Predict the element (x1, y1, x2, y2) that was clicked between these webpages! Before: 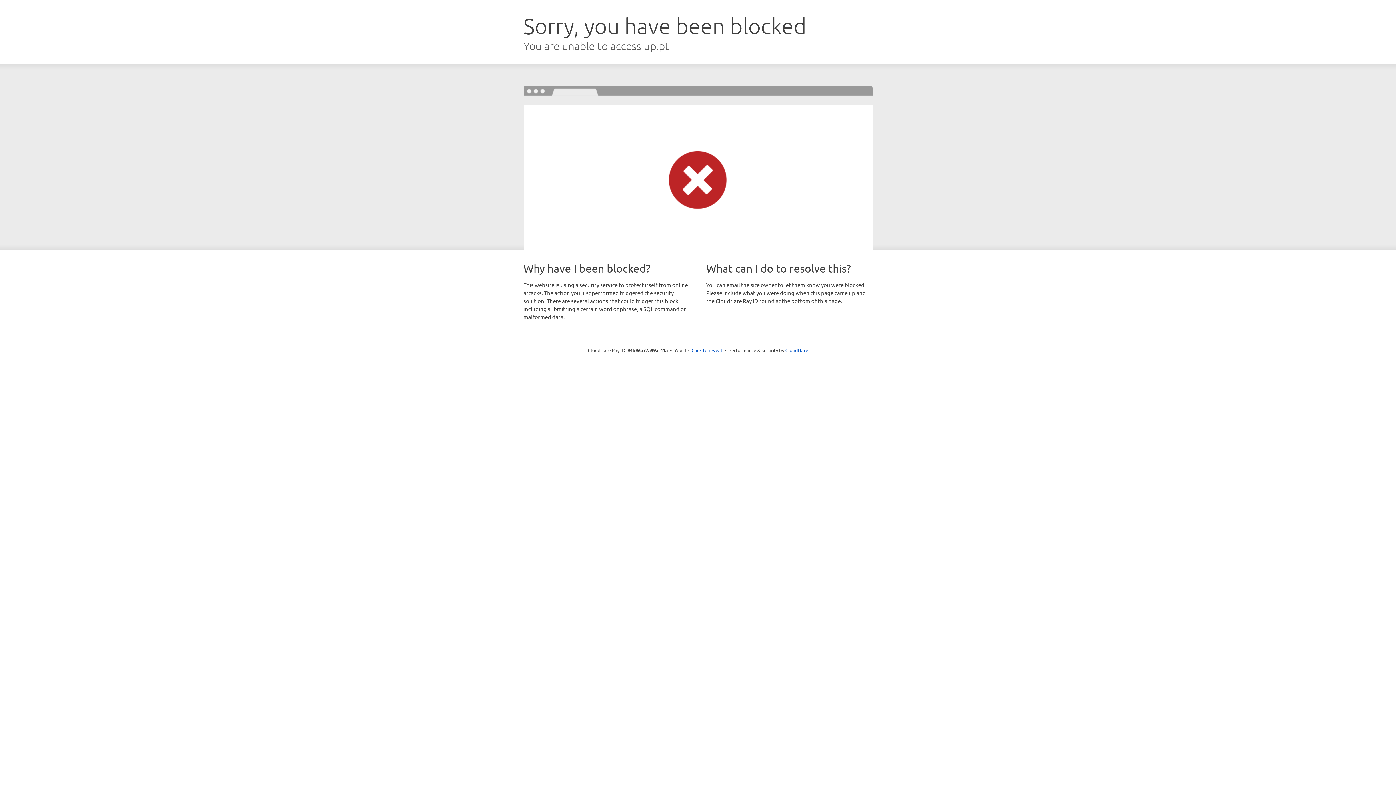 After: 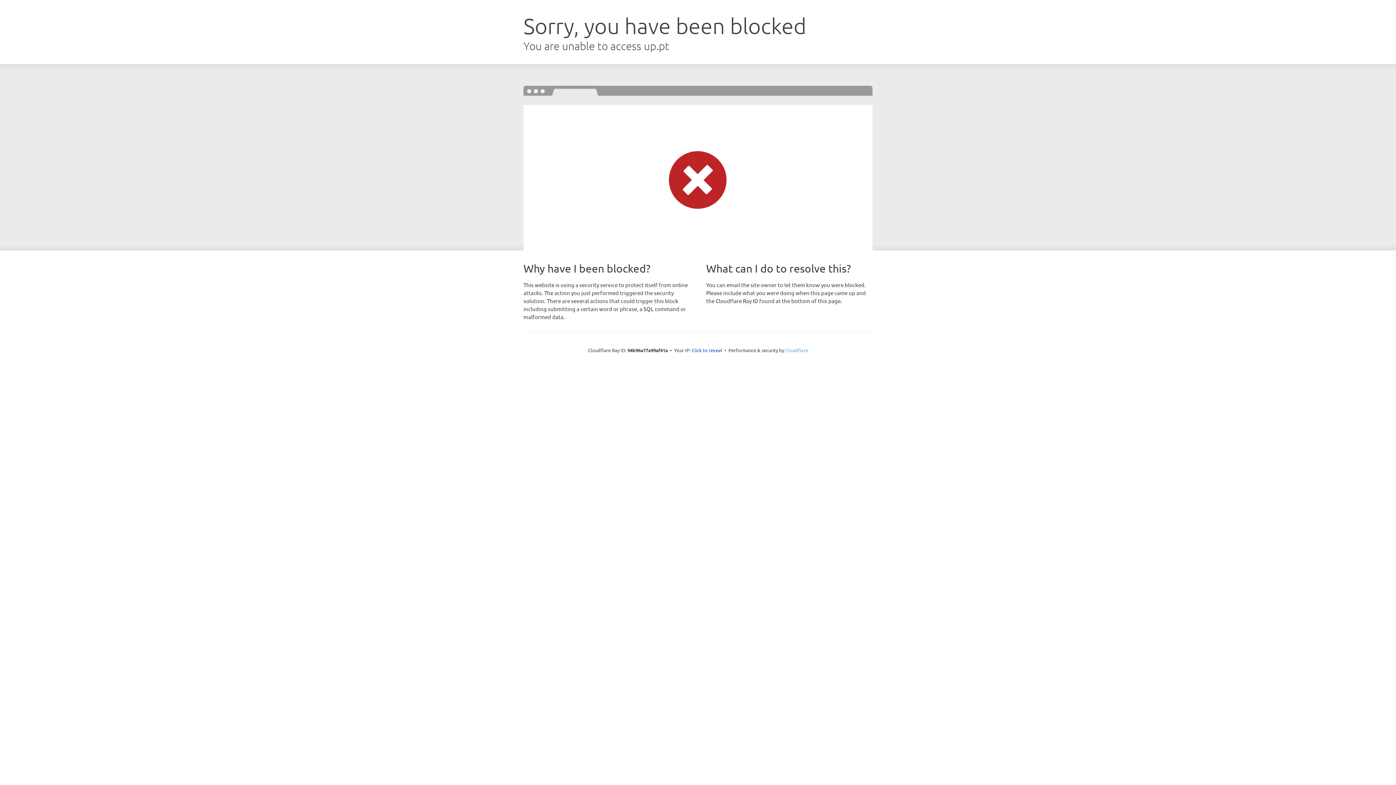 Action: label: Cloudflare bbox: (785, 347, 808, 353)